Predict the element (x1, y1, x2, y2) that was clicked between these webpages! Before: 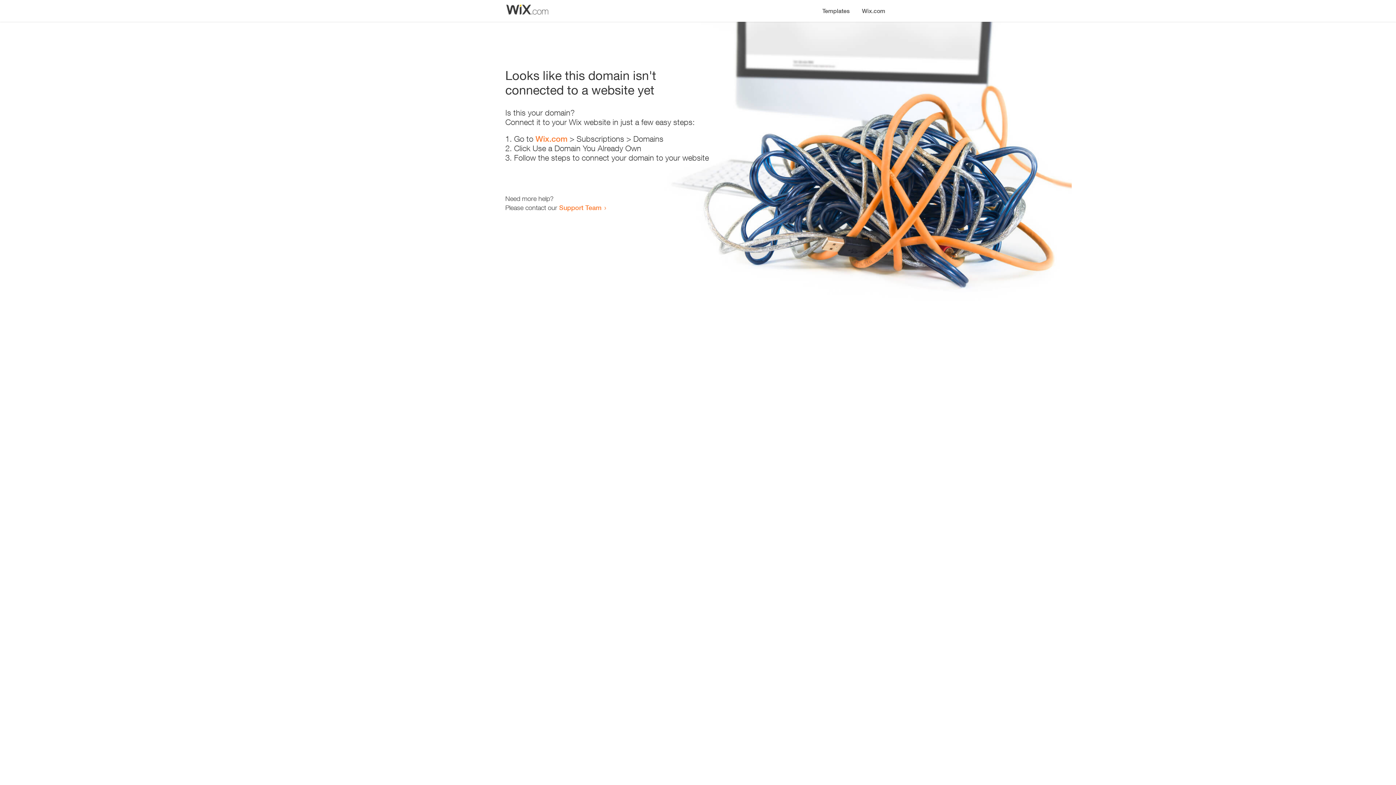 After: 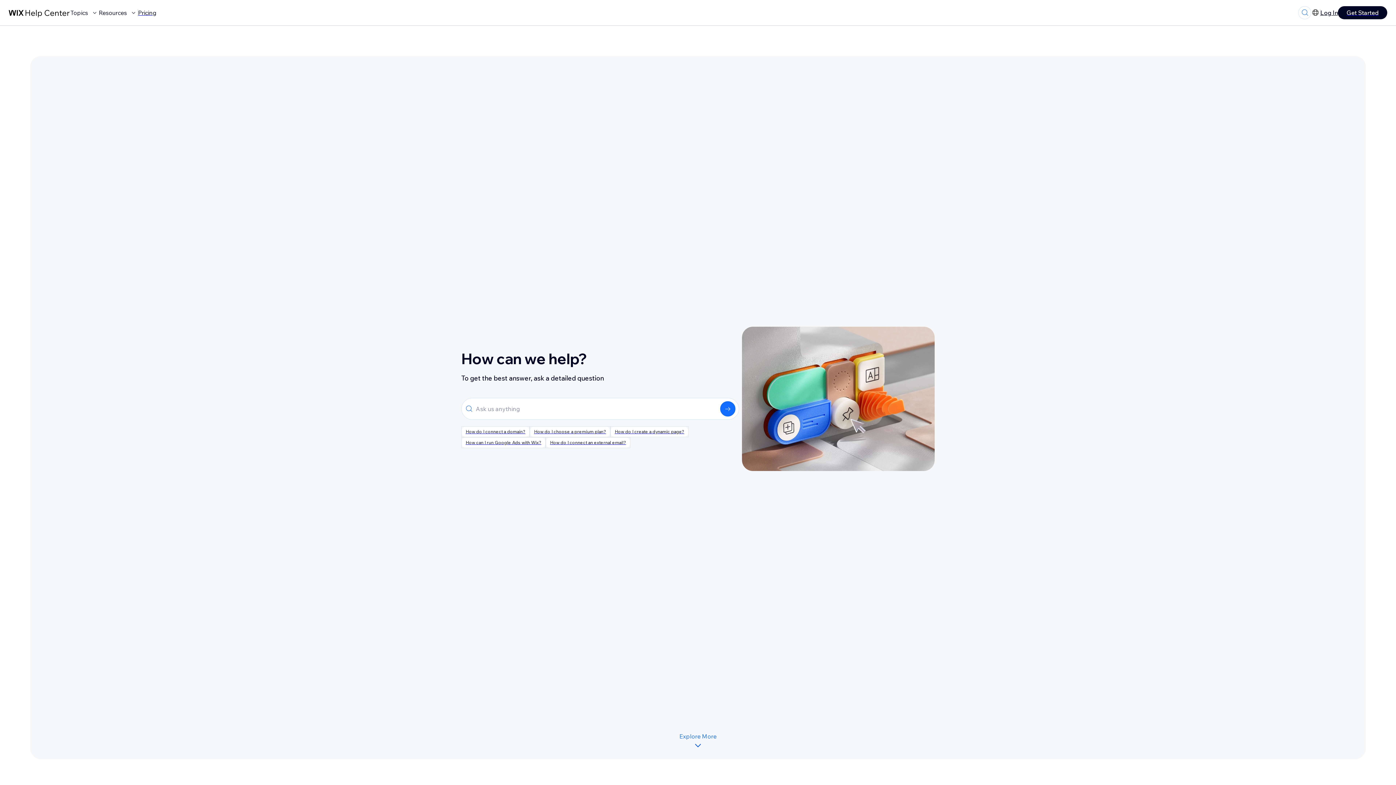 Action: bbox: (559, 203, 601, 211) label: Support Team